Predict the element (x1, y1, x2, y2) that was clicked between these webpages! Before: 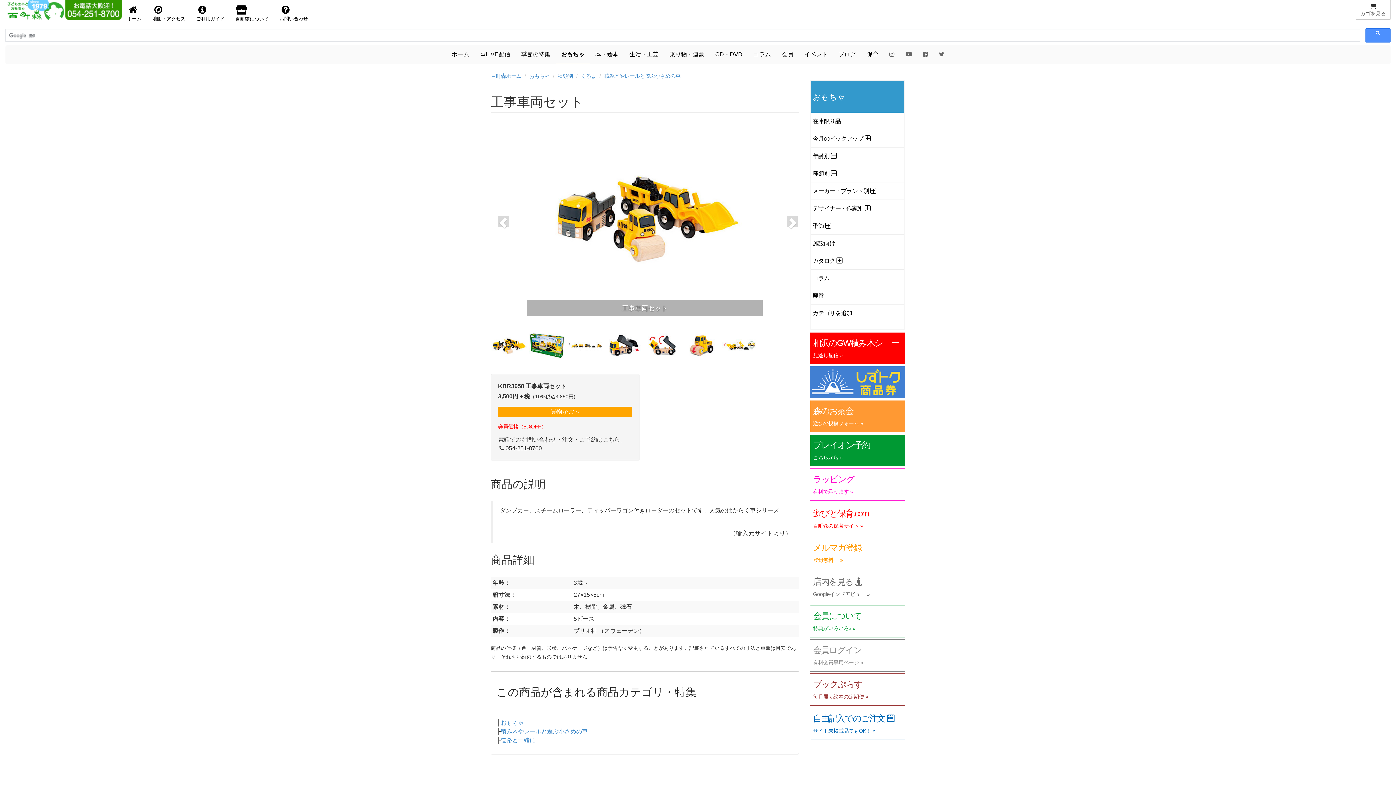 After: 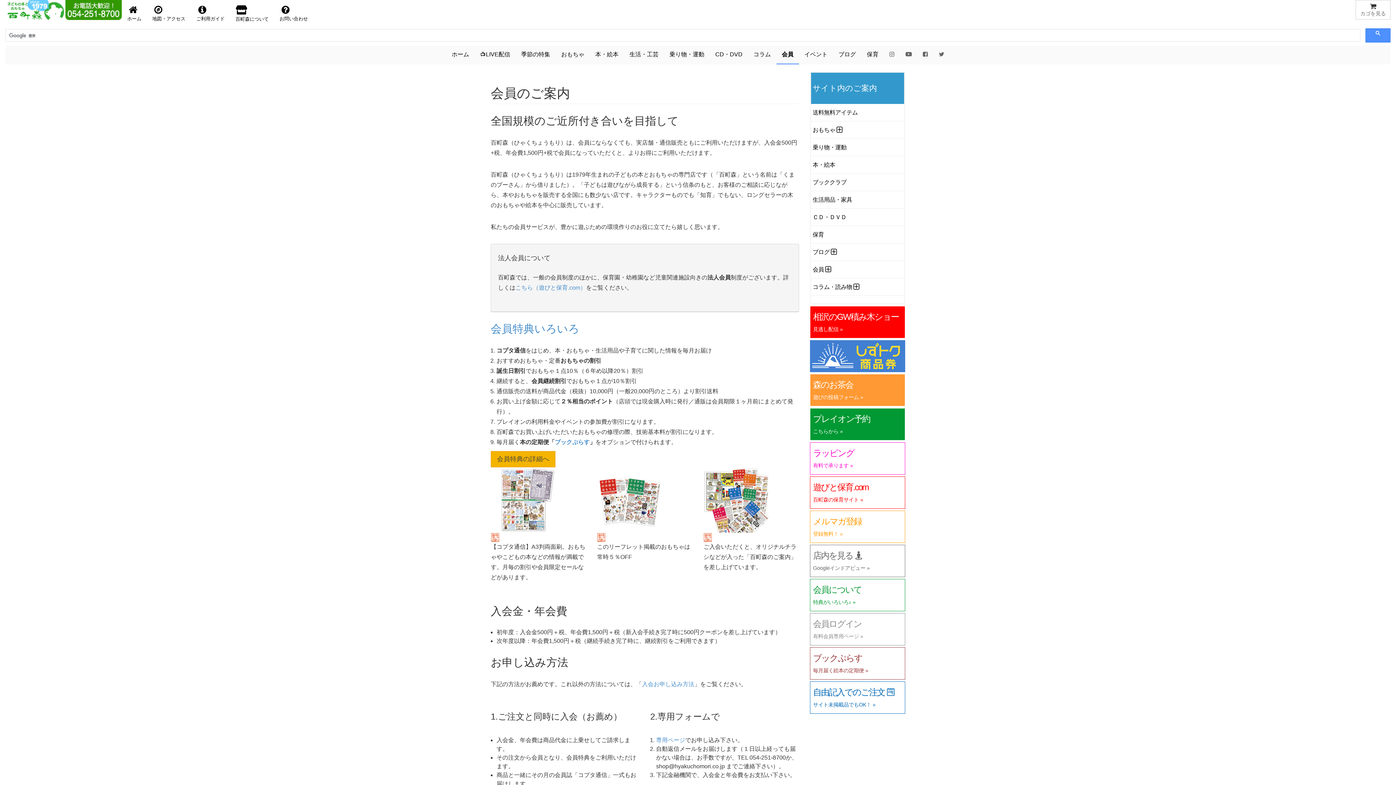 Action: label: 会員 bbox: (776, 45, 799, 63)